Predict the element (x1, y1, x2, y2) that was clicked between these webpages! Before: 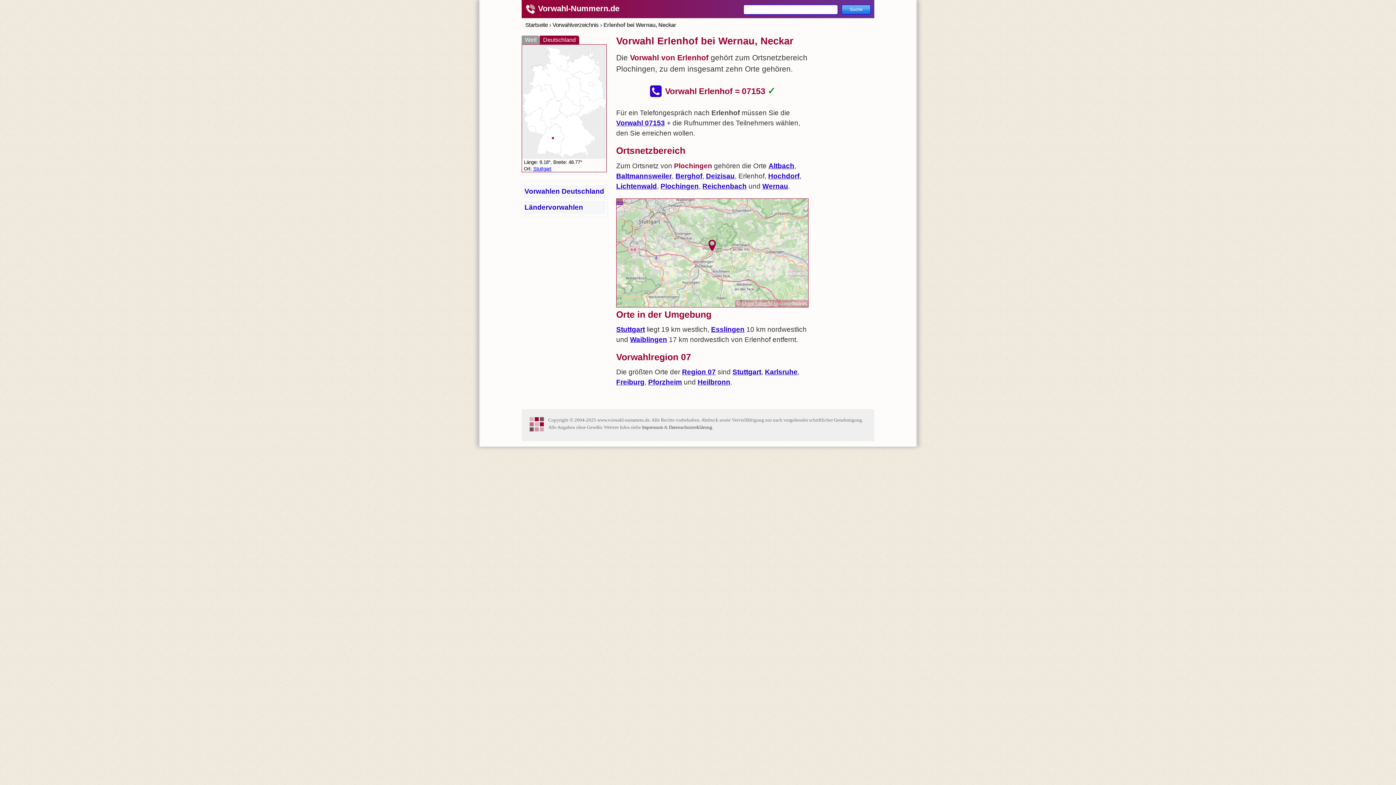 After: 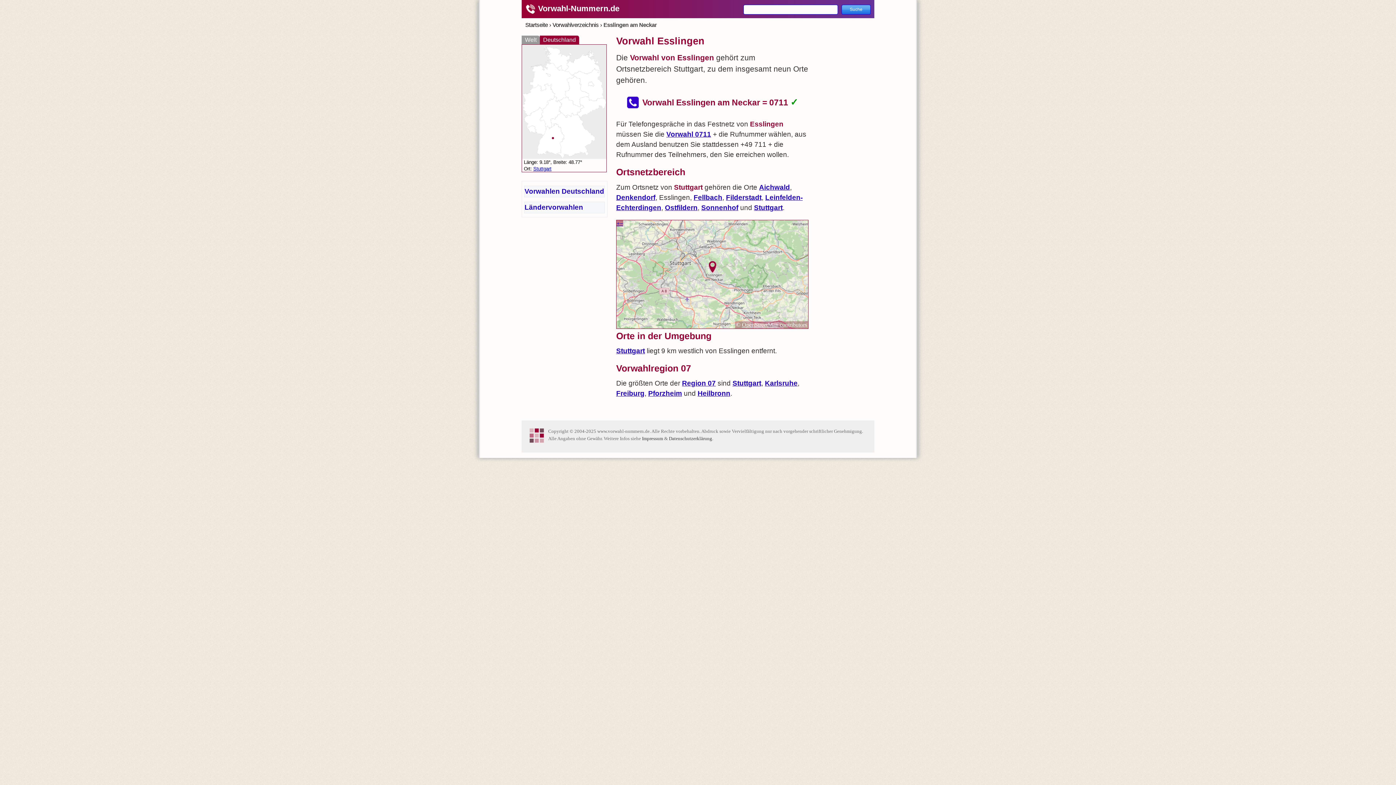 Action: label: Esslingen bbox: (711, 325, 744, 333)